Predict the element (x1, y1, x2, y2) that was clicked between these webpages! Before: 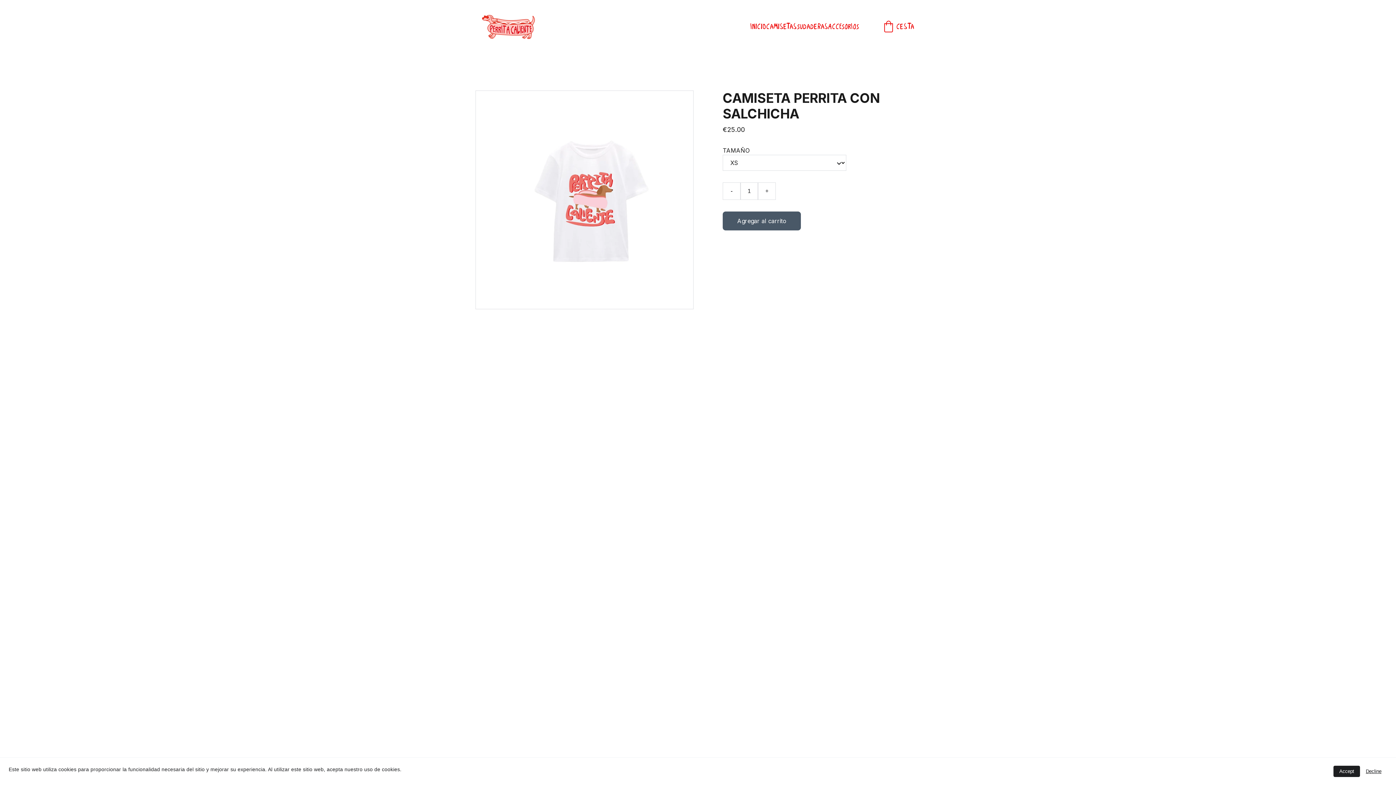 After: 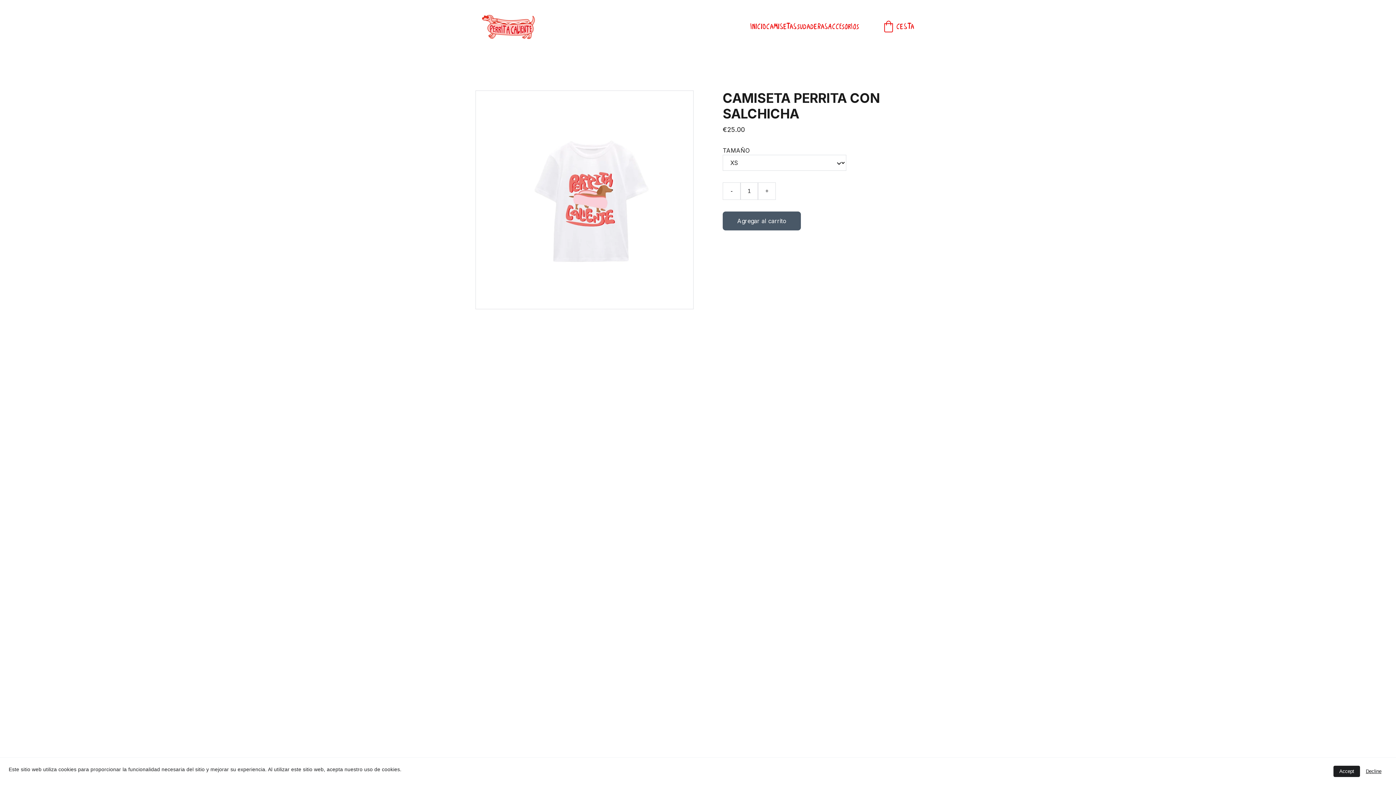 Action: bbox: (723, 182, 740, 199) label: -